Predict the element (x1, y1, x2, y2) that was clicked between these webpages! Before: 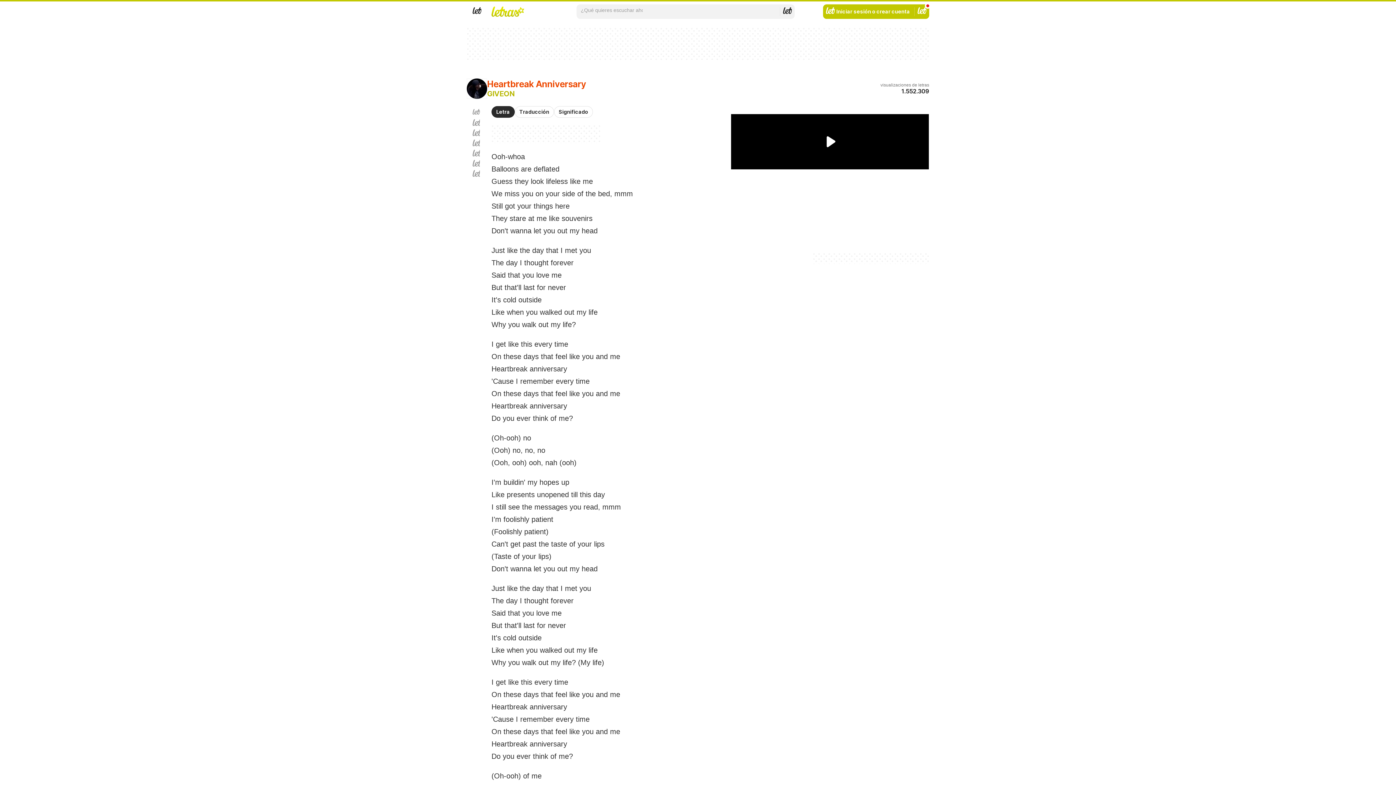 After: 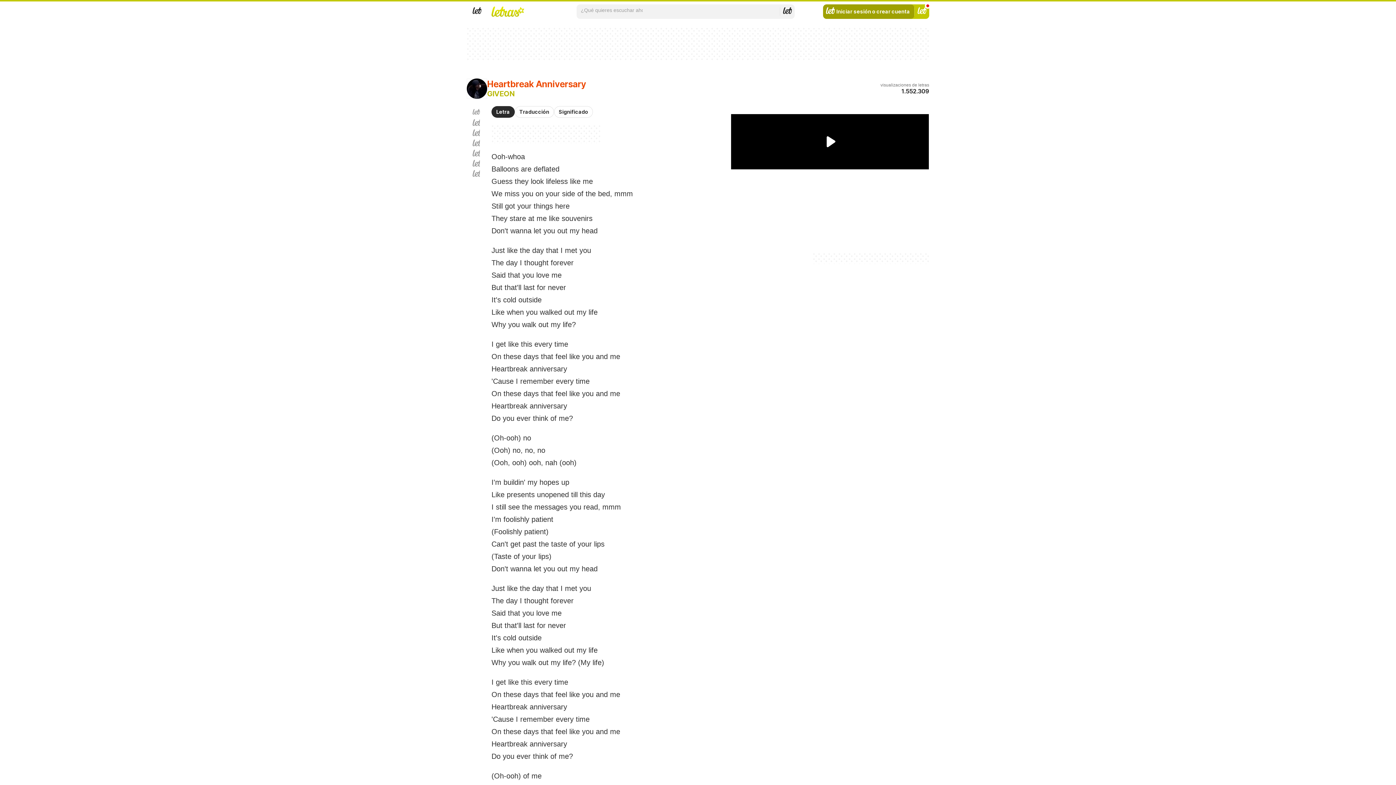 Action: label: Iniciar sesión o crear cuenta bbox: (823, 4, 914, 18)